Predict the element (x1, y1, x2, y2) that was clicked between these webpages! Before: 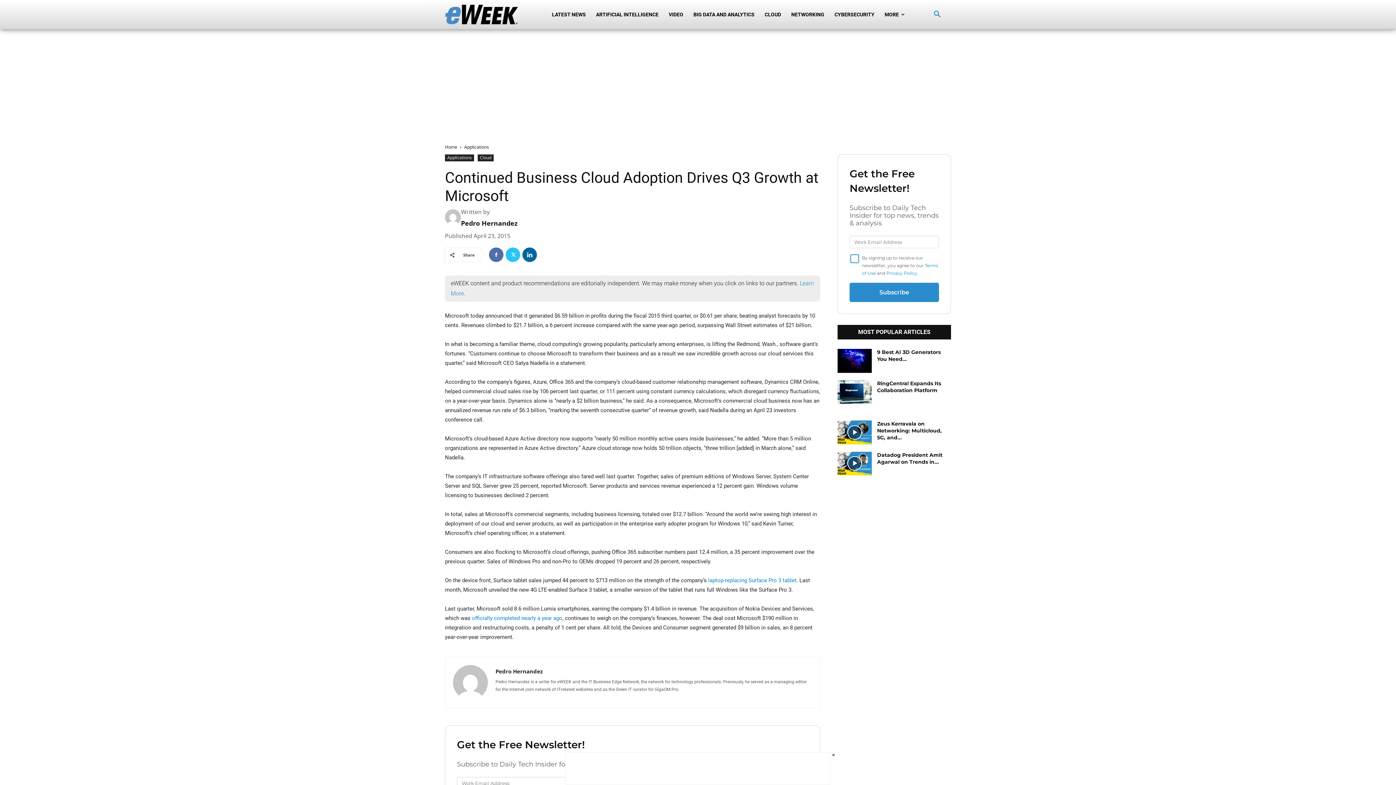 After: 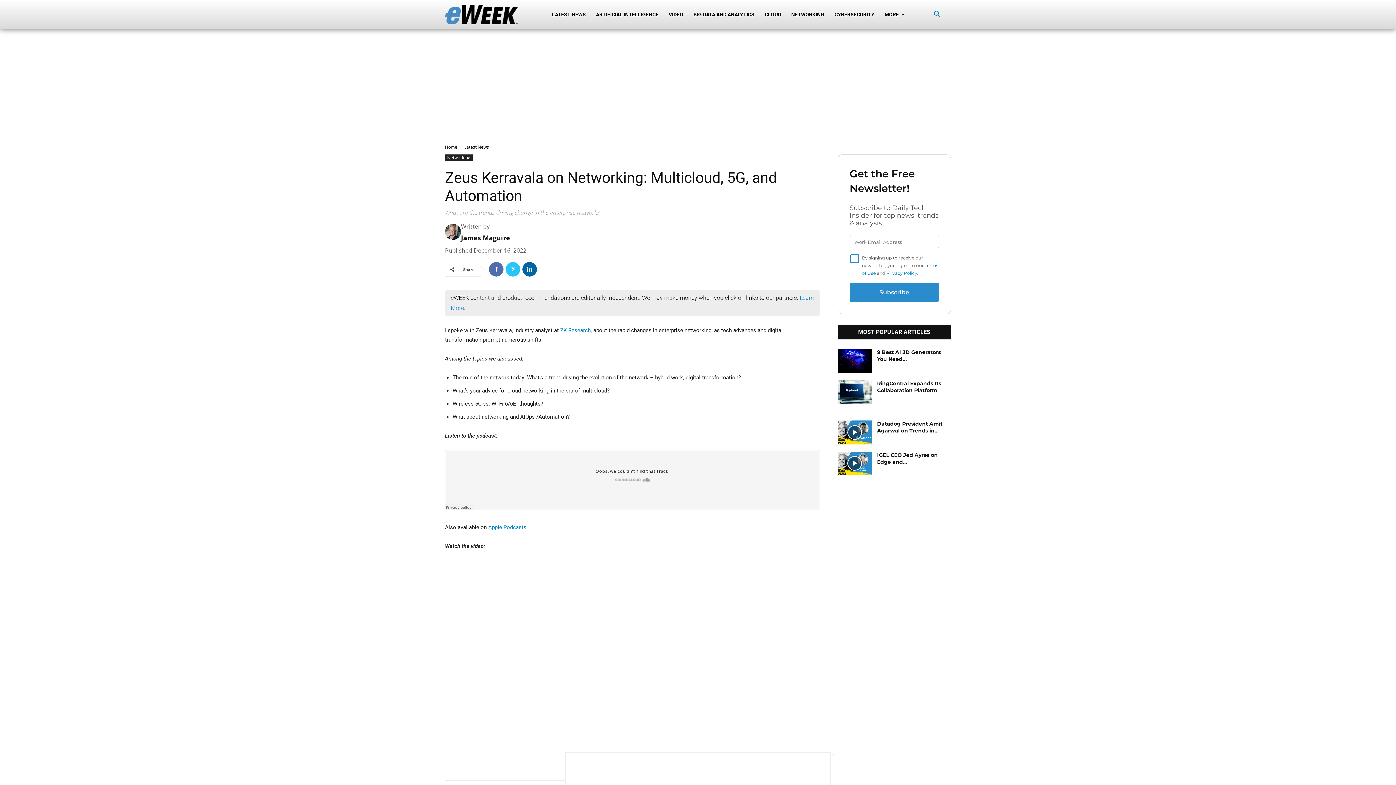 Action: bbox: (877, 420, 942, 441) label: Zeus Kerravala on Networking: Multicloud, 5G, and...